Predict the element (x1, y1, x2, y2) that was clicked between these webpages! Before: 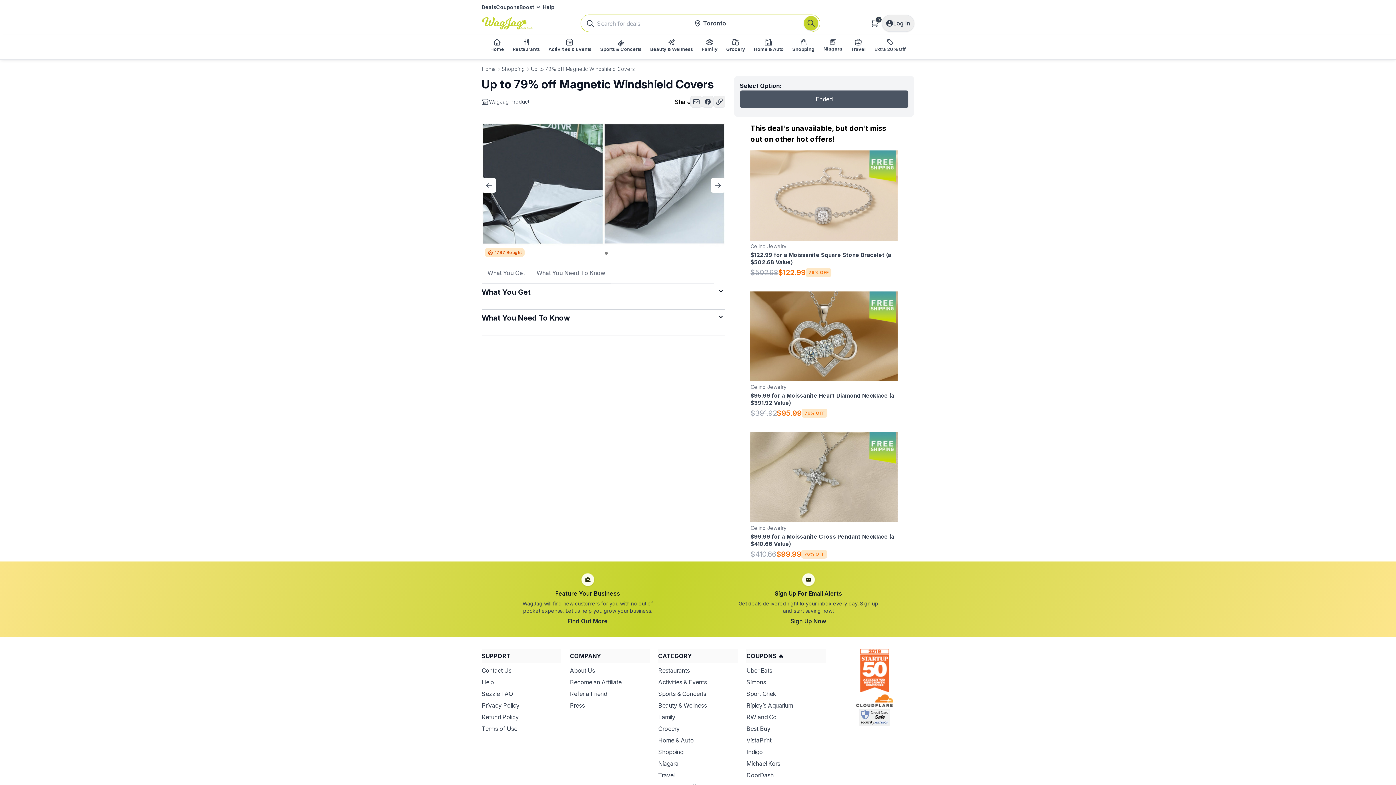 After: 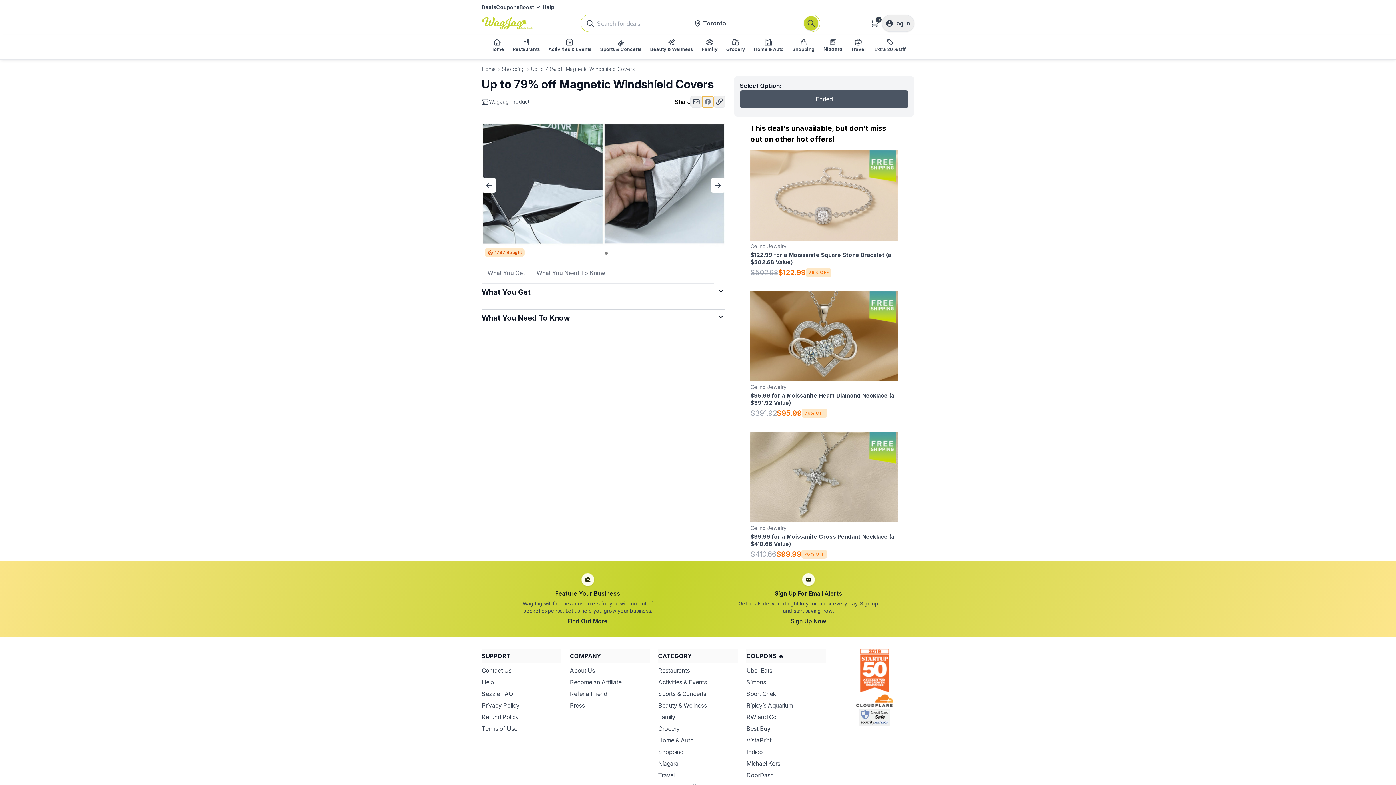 Action: bbox: (702, 96, 713, 107) label: Share with Facebook